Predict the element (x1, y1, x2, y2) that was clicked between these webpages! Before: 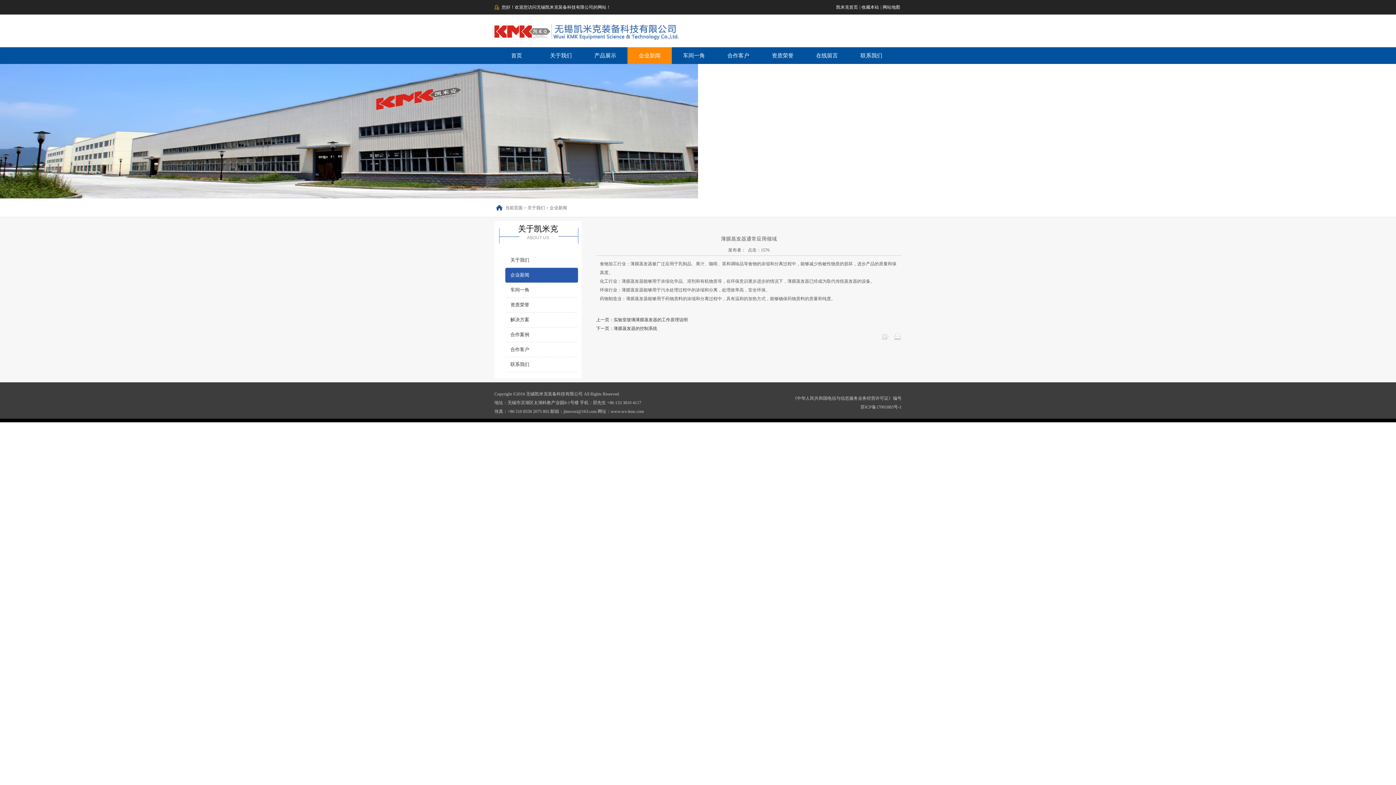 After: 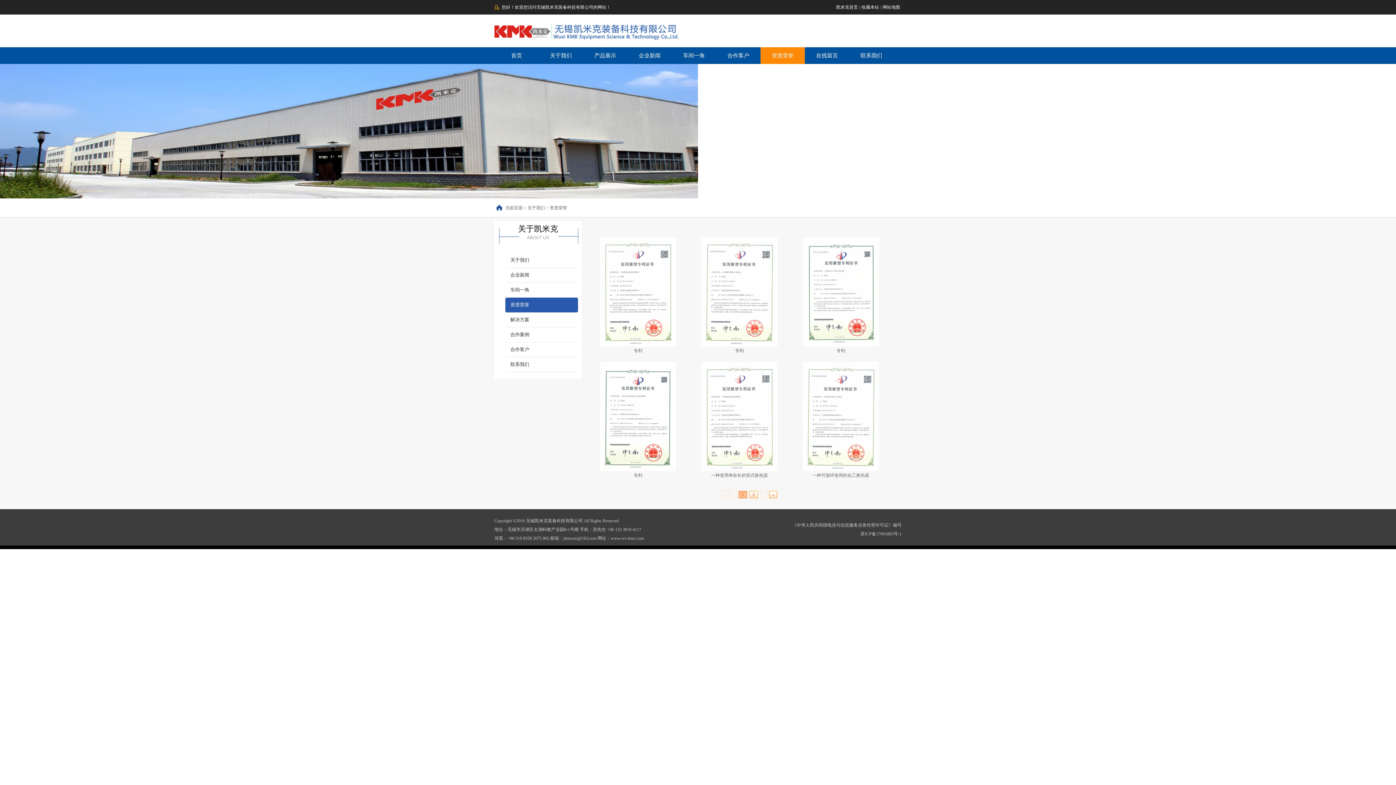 Action: label: 资质荣誉 bbox: (505, 297, 578, 312)